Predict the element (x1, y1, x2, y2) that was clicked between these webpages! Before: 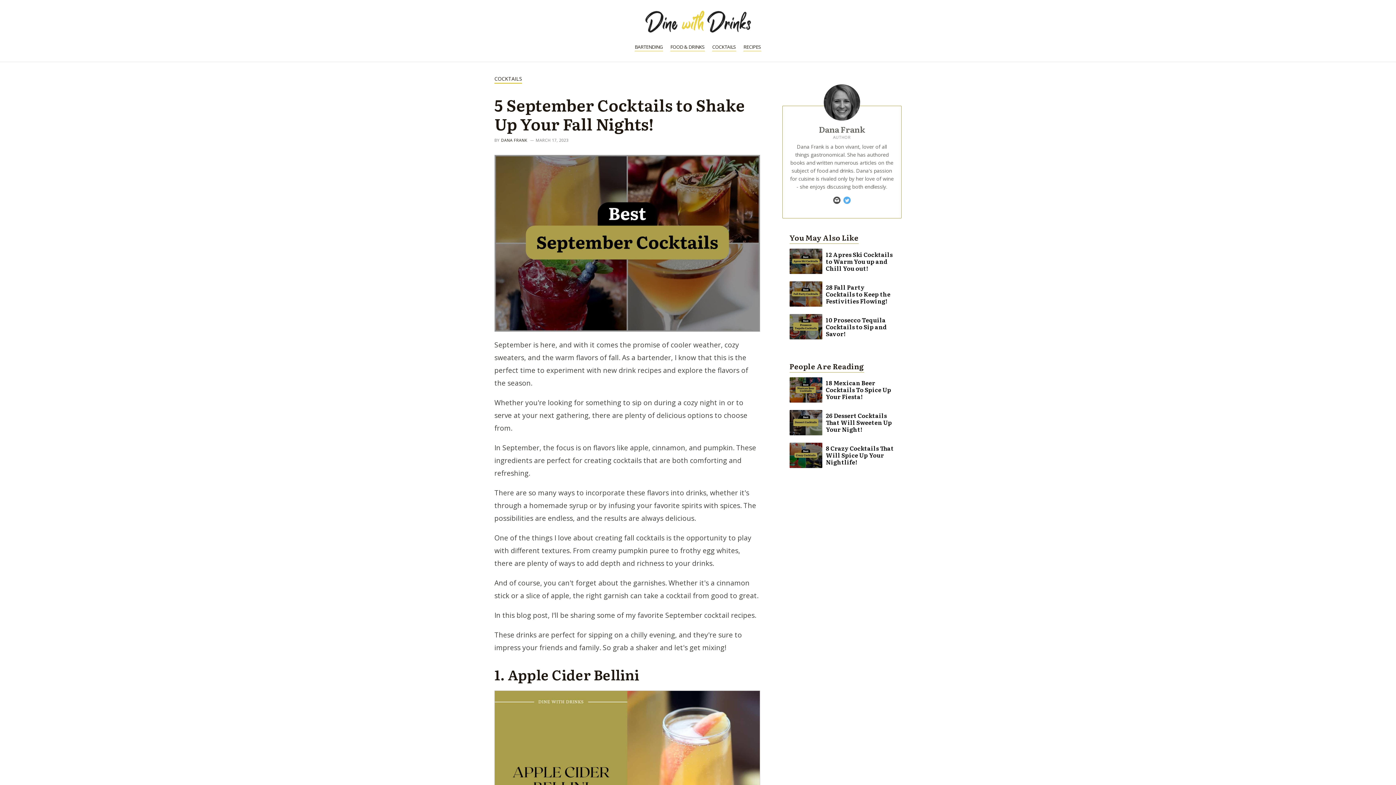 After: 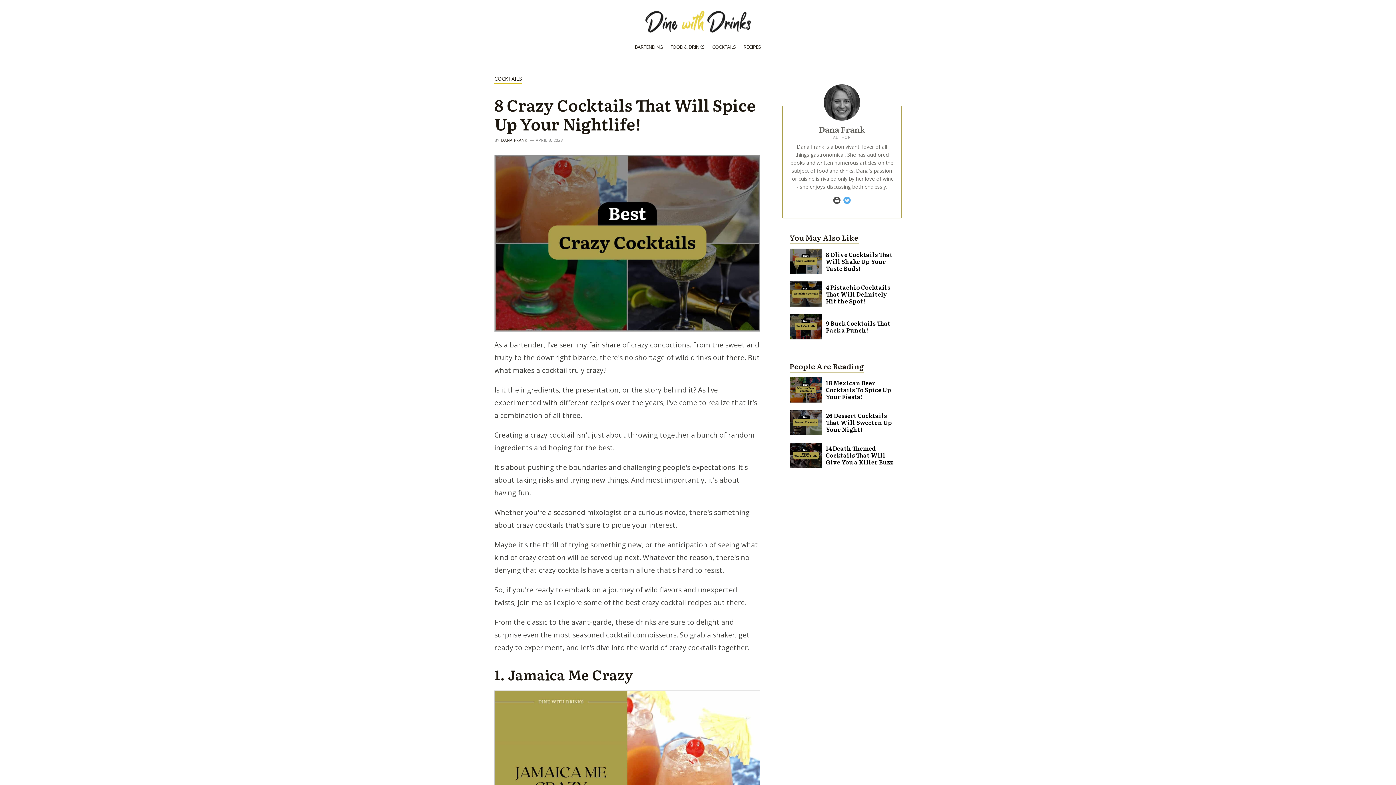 Action: label: 8 Crazy Cocktails That Will Spice Up Your Nightlife! bbox: (789, 442, 894, 468)